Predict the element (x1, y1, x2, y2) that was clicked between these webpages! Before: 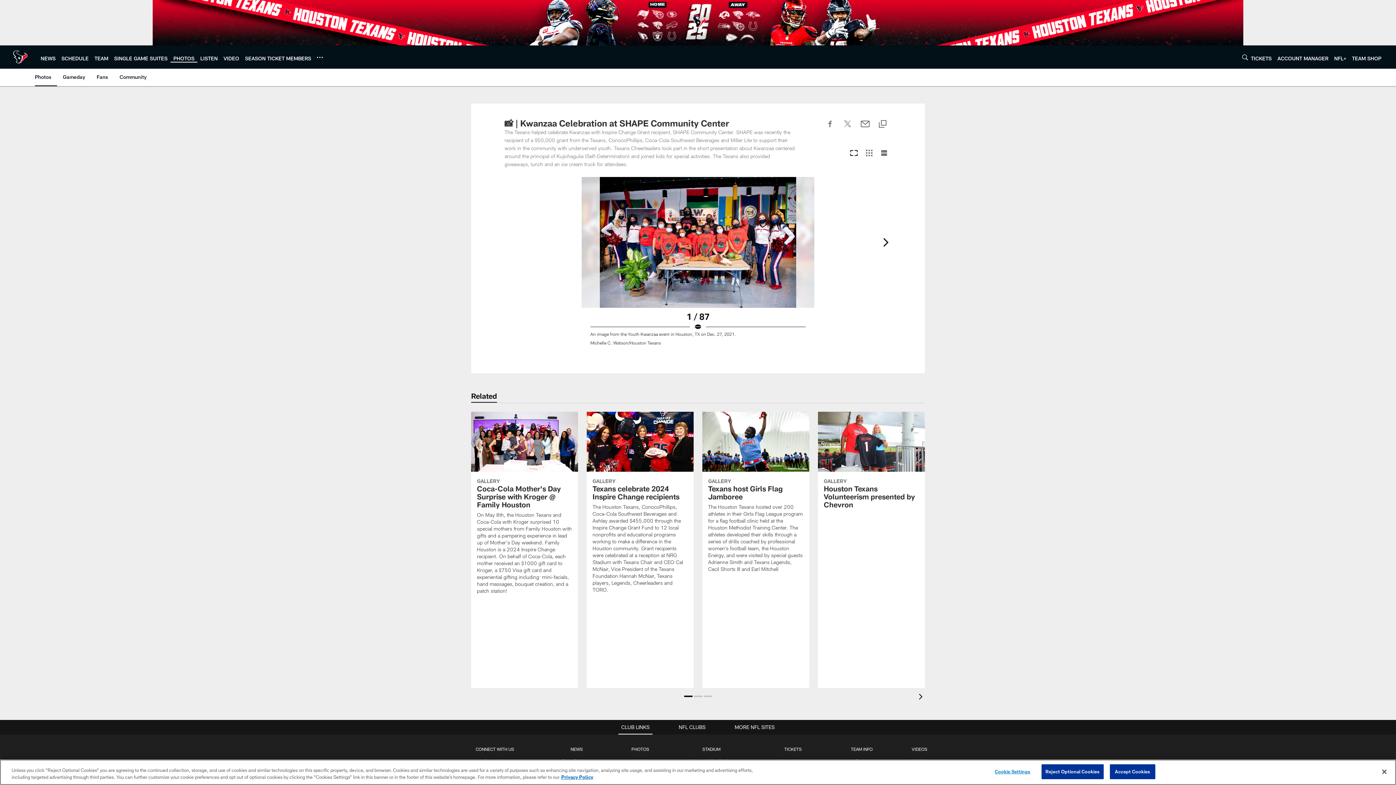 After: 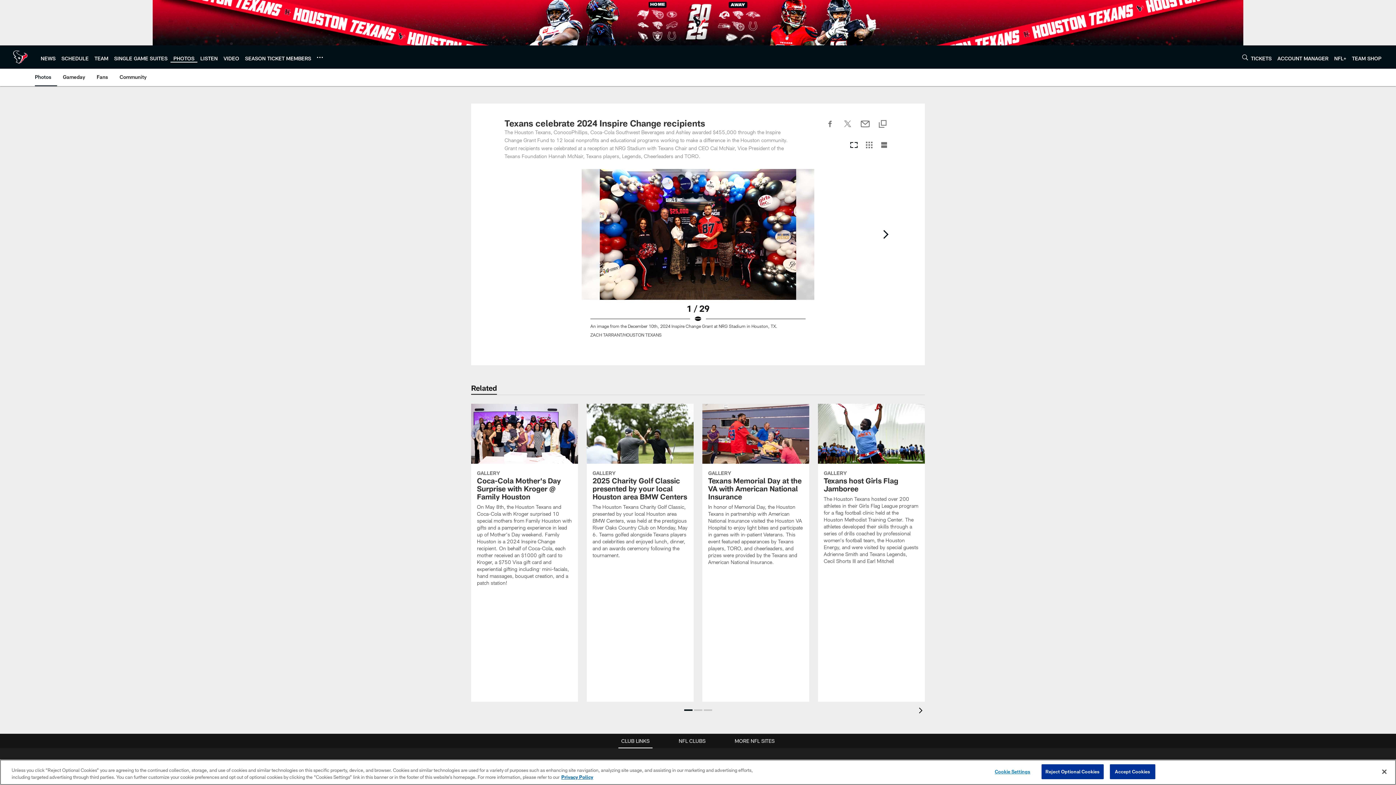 Action: bbox: (586, 412, 693, 602) label: Texans celebrate 2024 Inspire Change recipients